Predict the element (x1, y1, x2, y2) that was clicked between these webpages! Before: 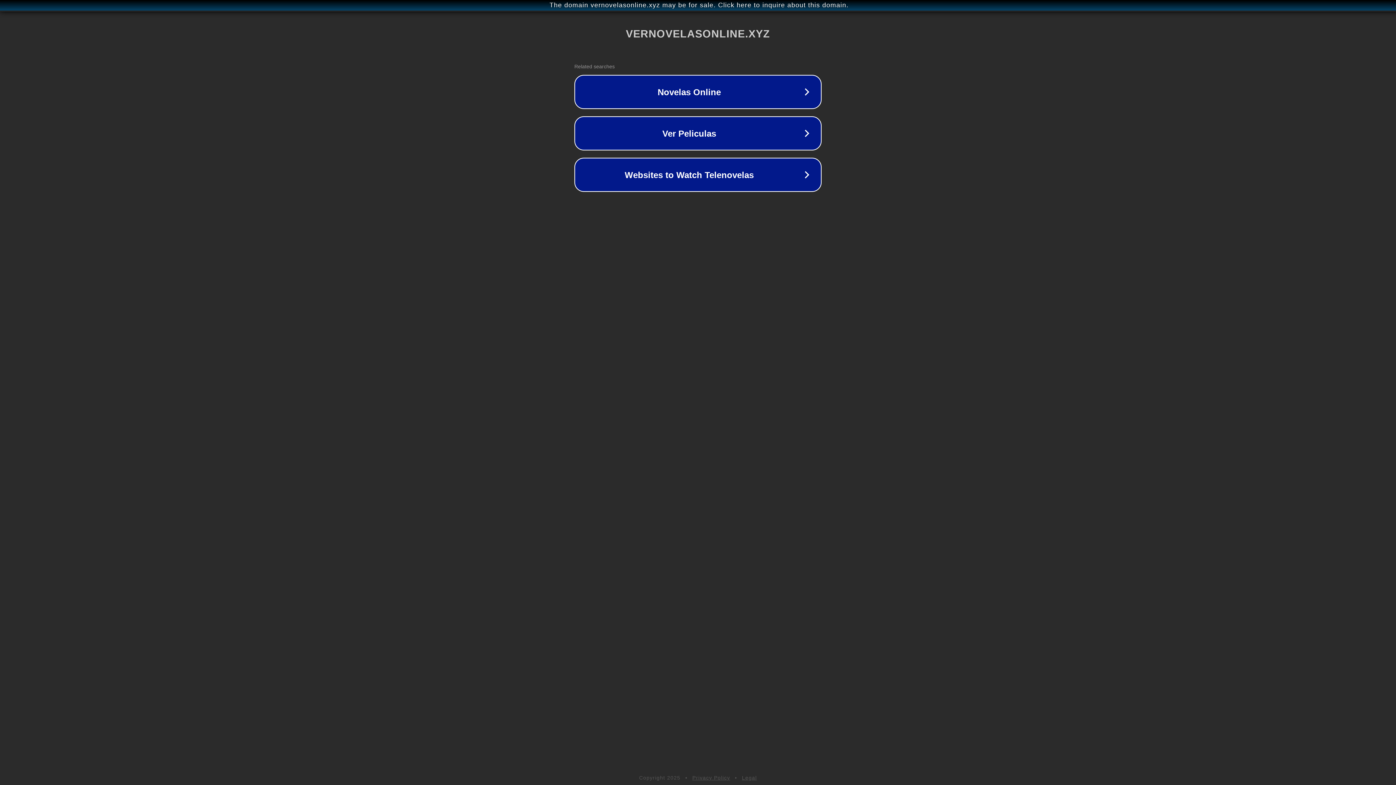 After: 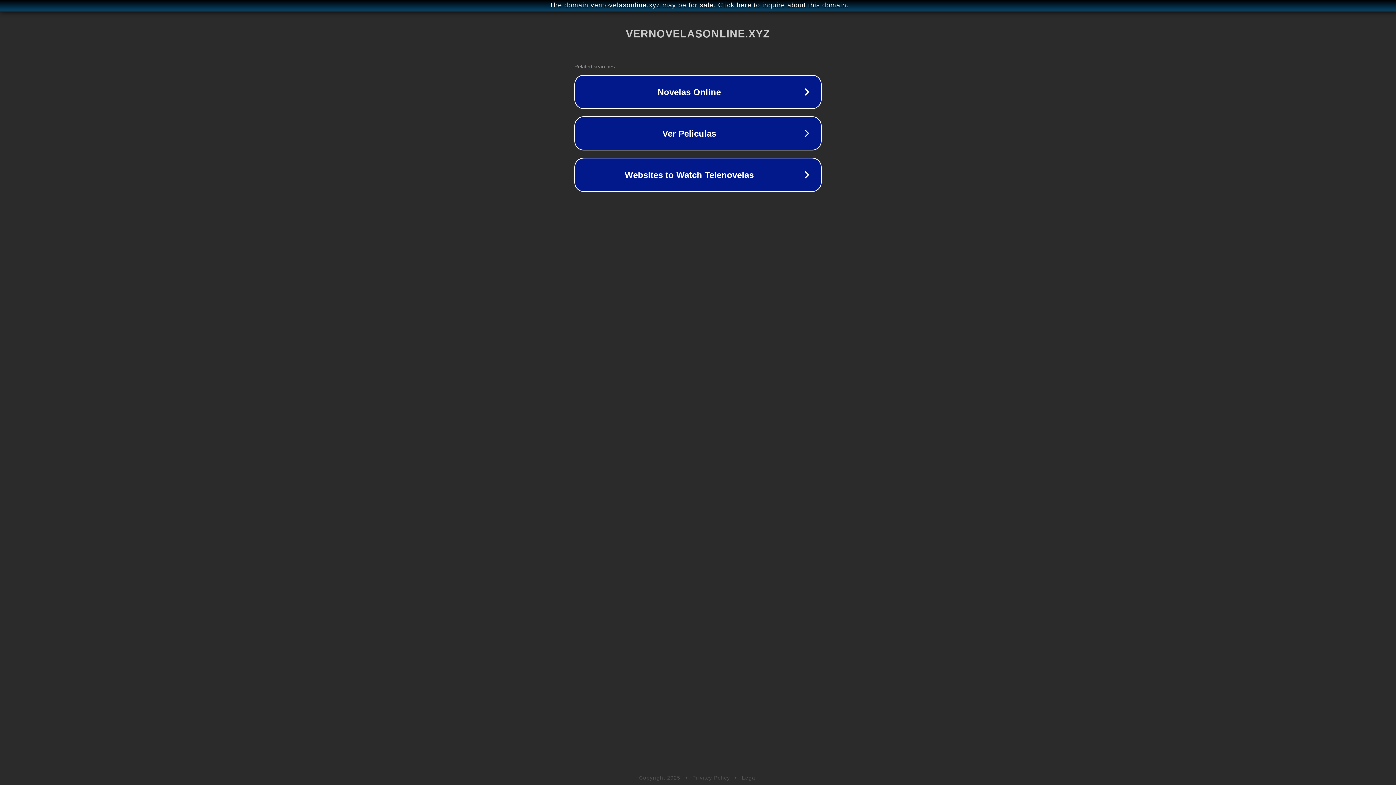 Action: bbox: (742, 775, 757, 781) label: Legal